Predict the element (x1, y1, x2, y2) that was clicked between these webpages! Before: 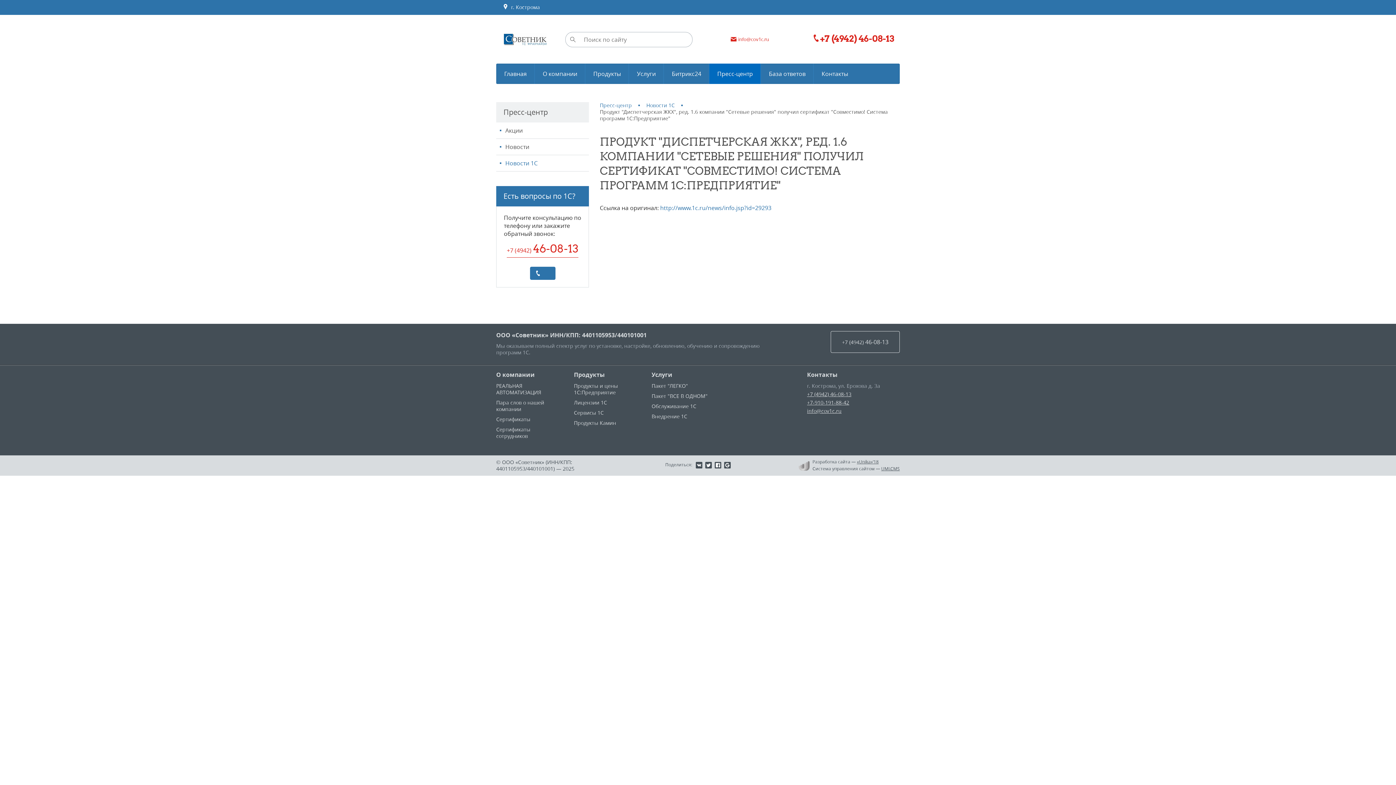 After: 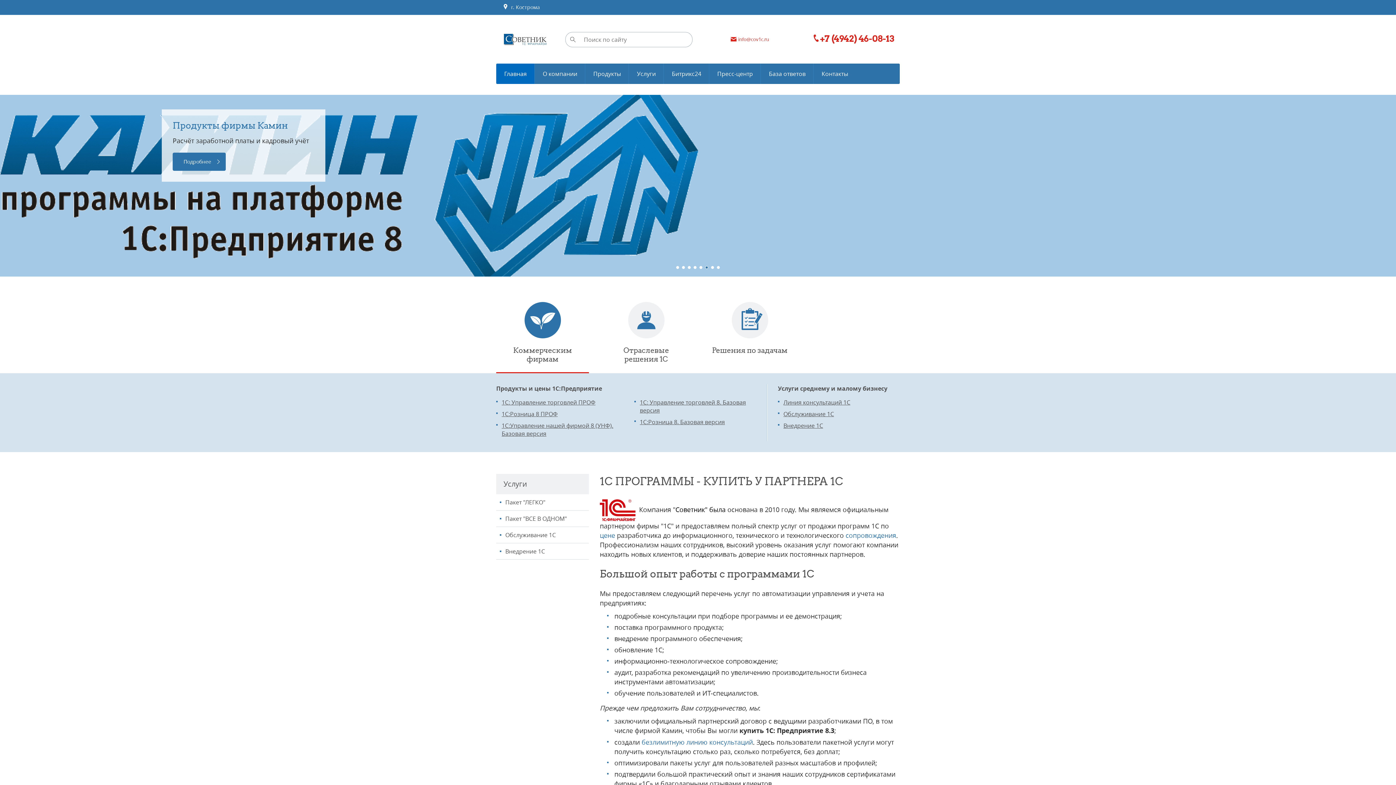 Action: label: Главная bbox: (496, 63, 534, 84)